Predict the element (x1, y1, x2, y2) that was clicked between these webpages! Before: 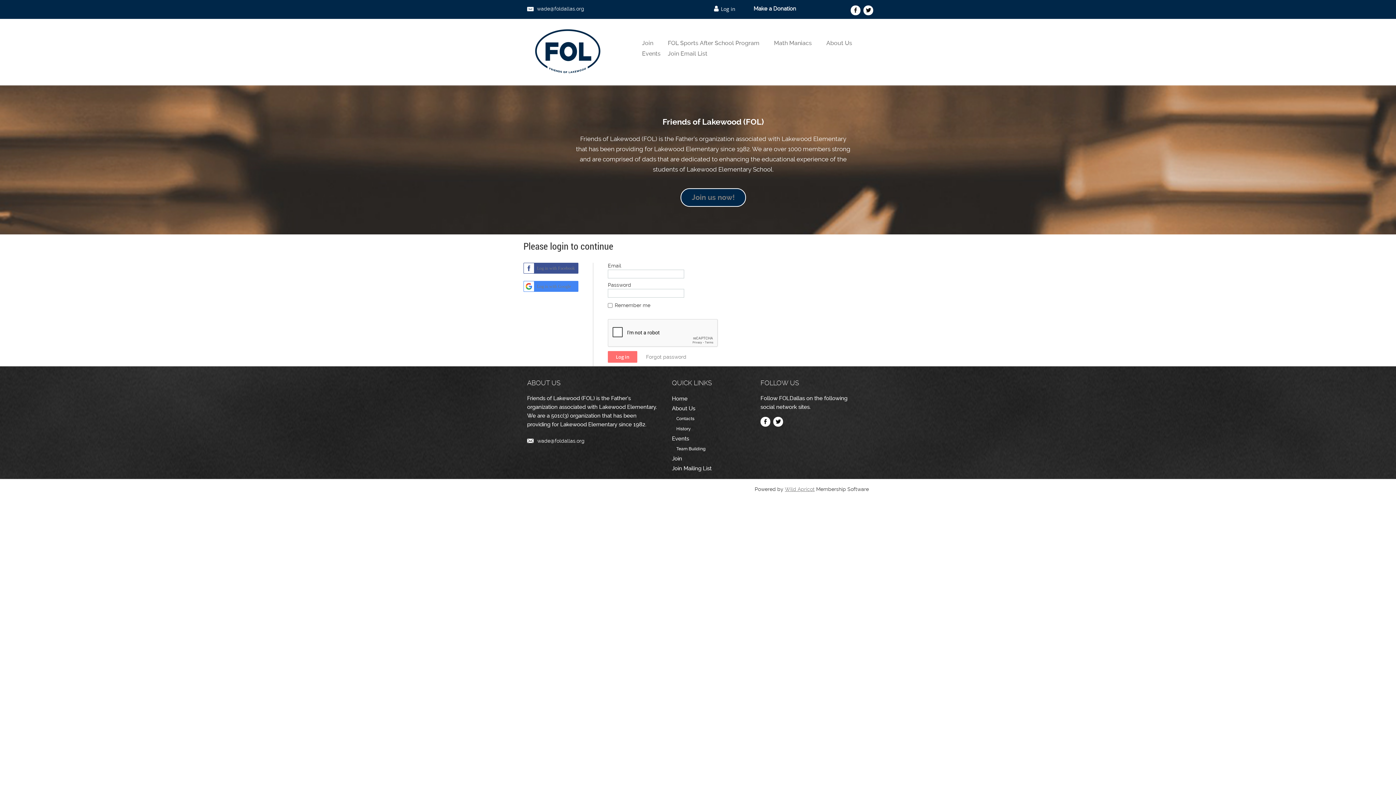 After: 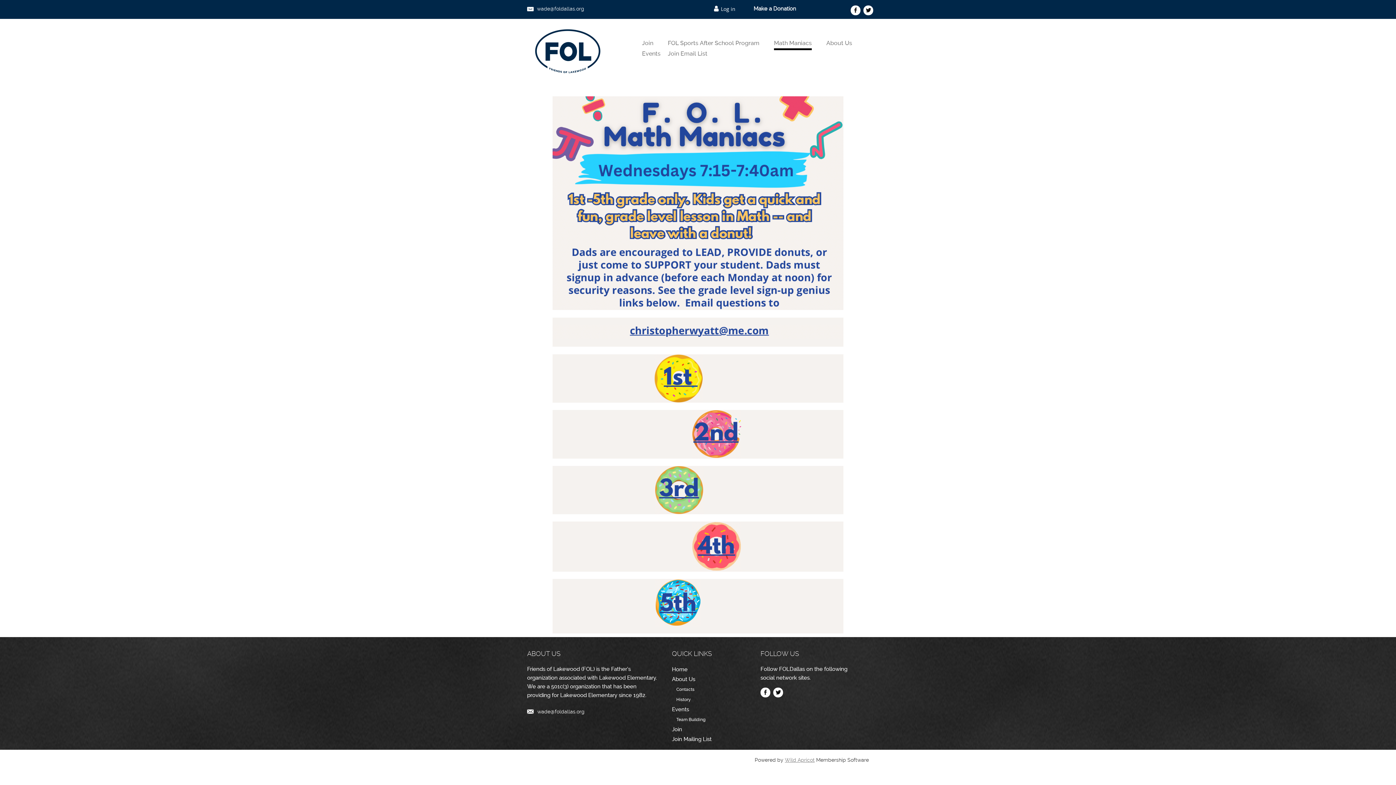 Action: bbox: (774, 37, 812, 48) label: Math Maniacs